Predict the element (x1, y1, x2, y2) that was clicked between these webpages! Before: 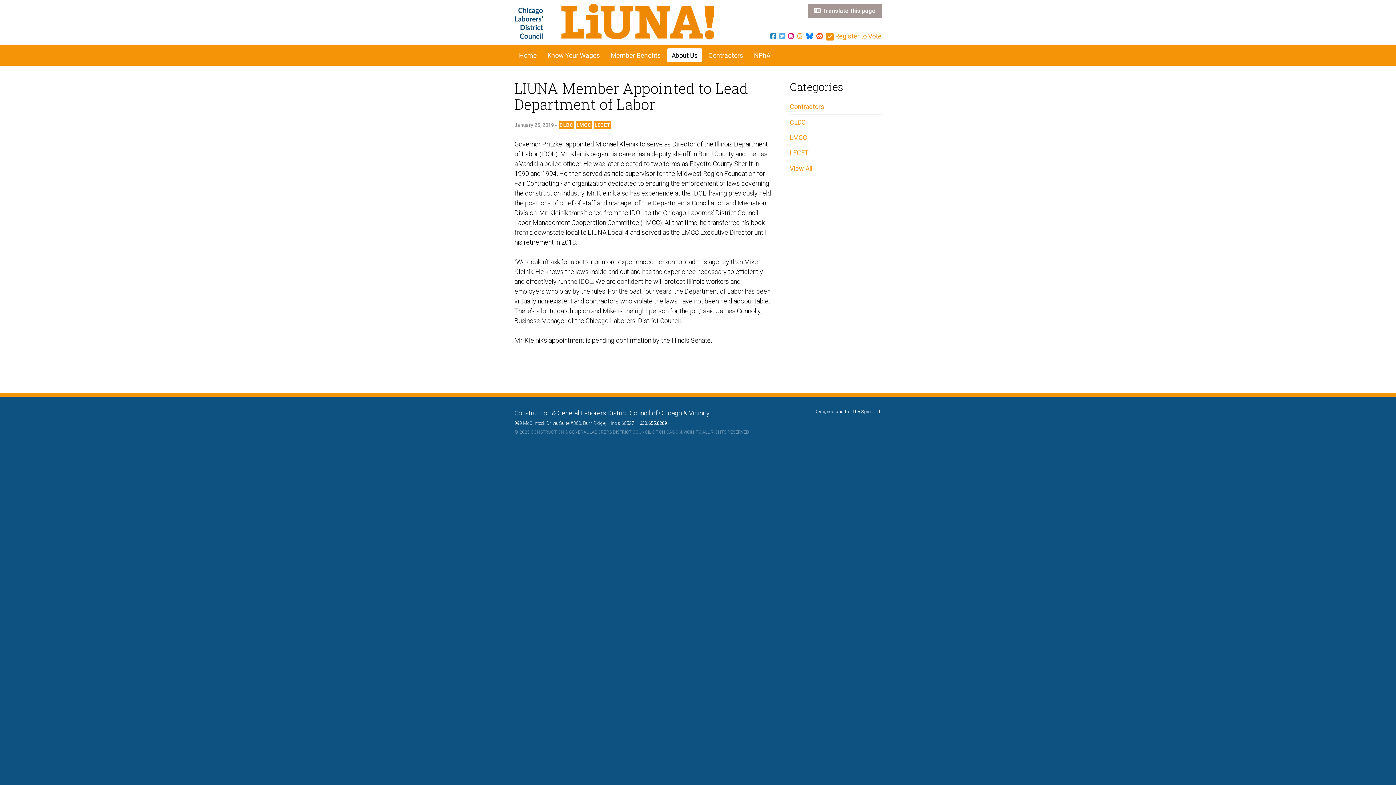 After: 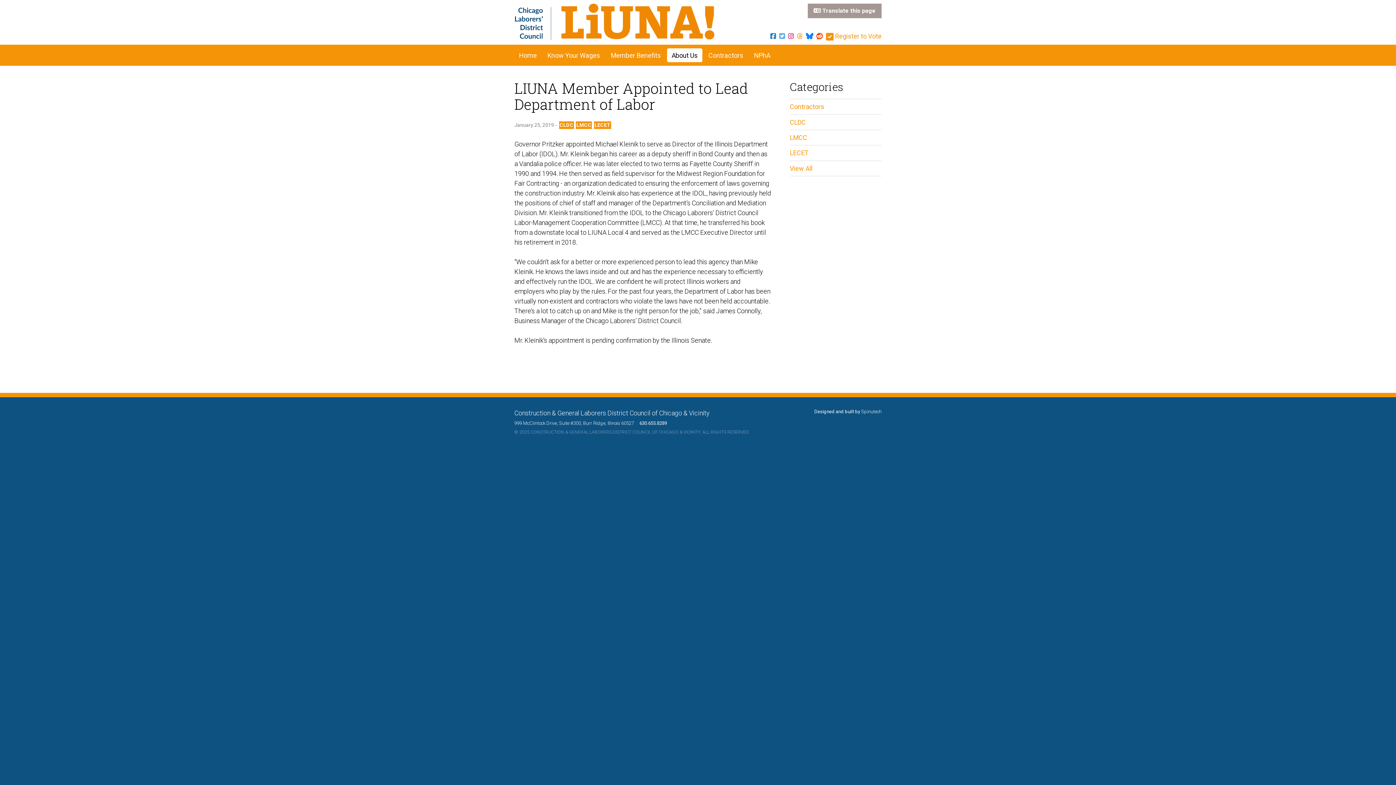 Action: bbox: (826, 32, 881, 40) label:  Register to Vote